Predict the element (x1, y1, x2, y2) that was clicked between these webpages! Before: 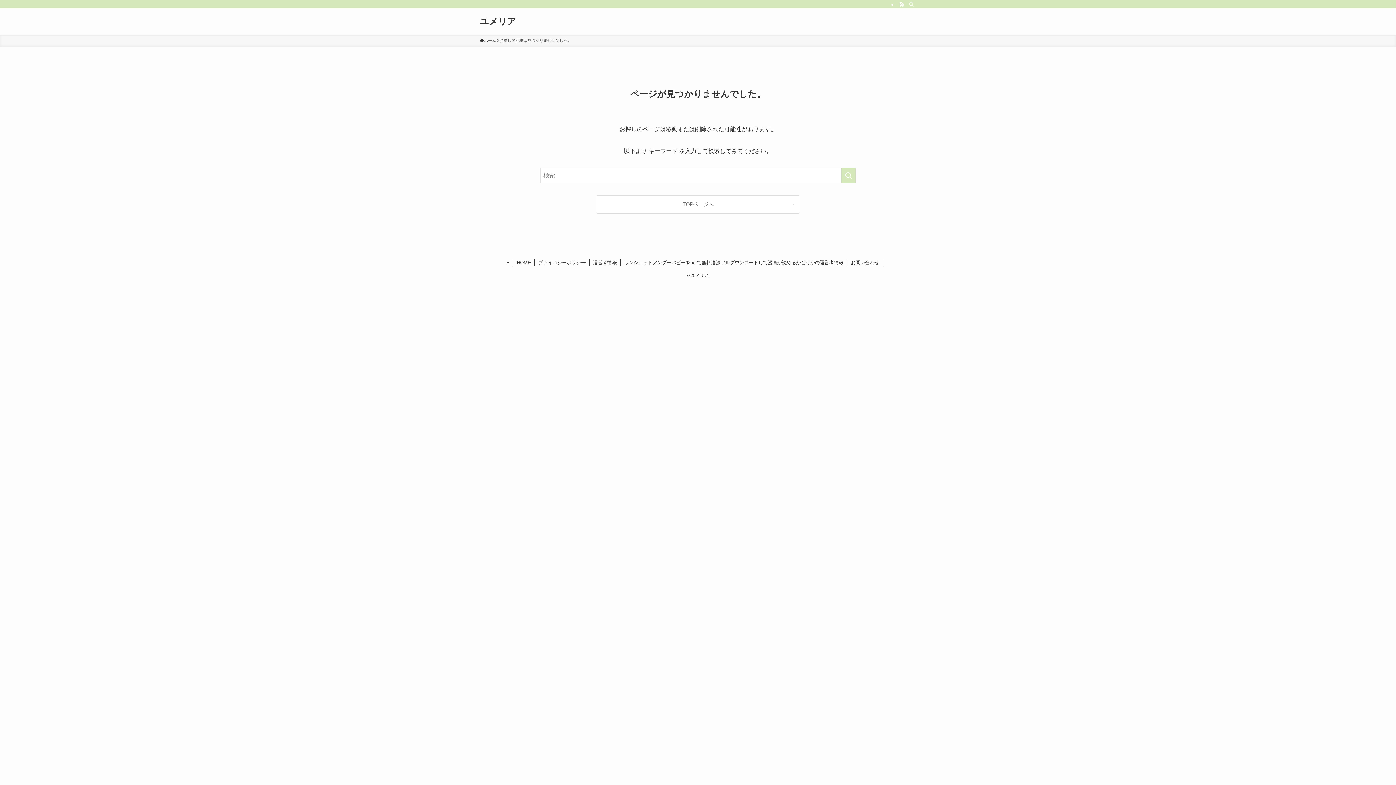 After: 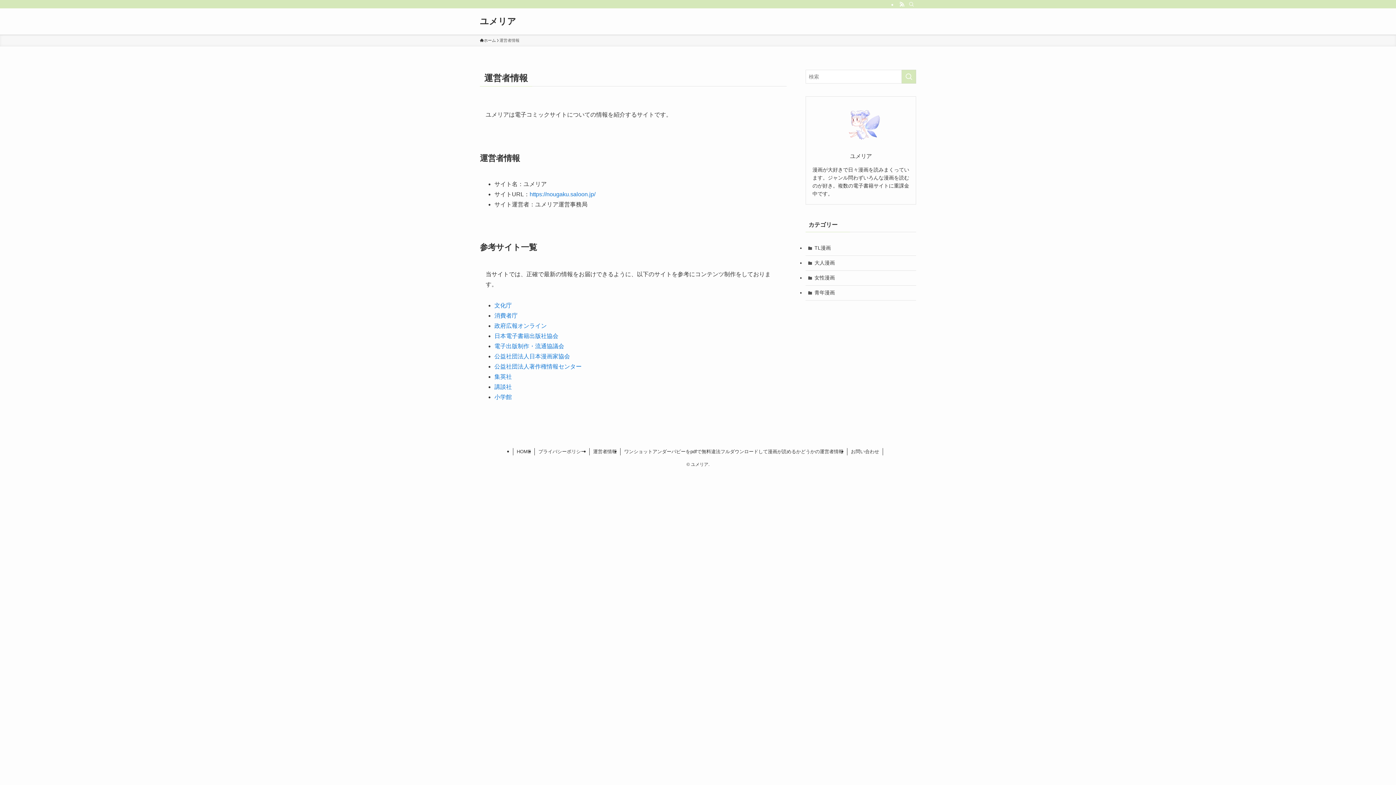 Action: bbox: (589, 259, 620, 266) label: 運営者情報